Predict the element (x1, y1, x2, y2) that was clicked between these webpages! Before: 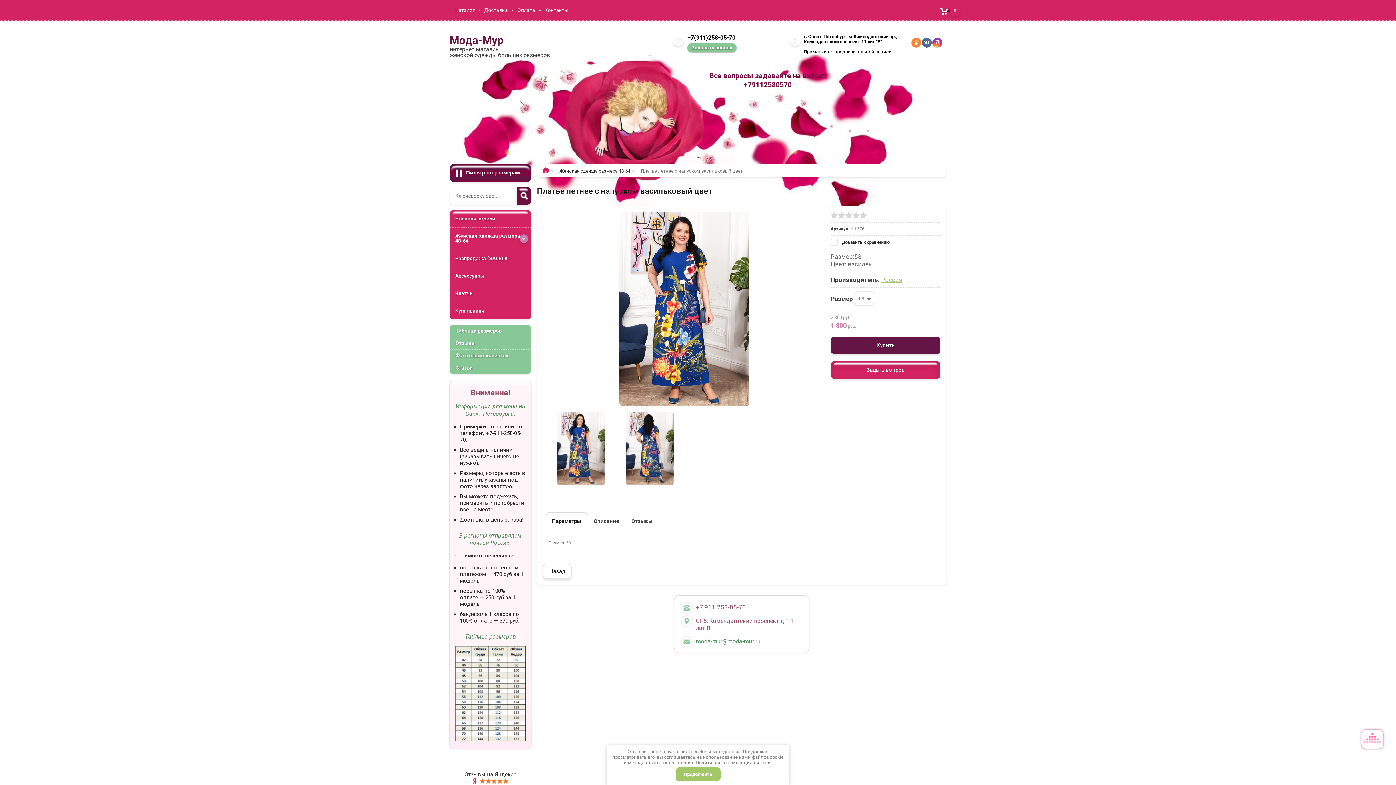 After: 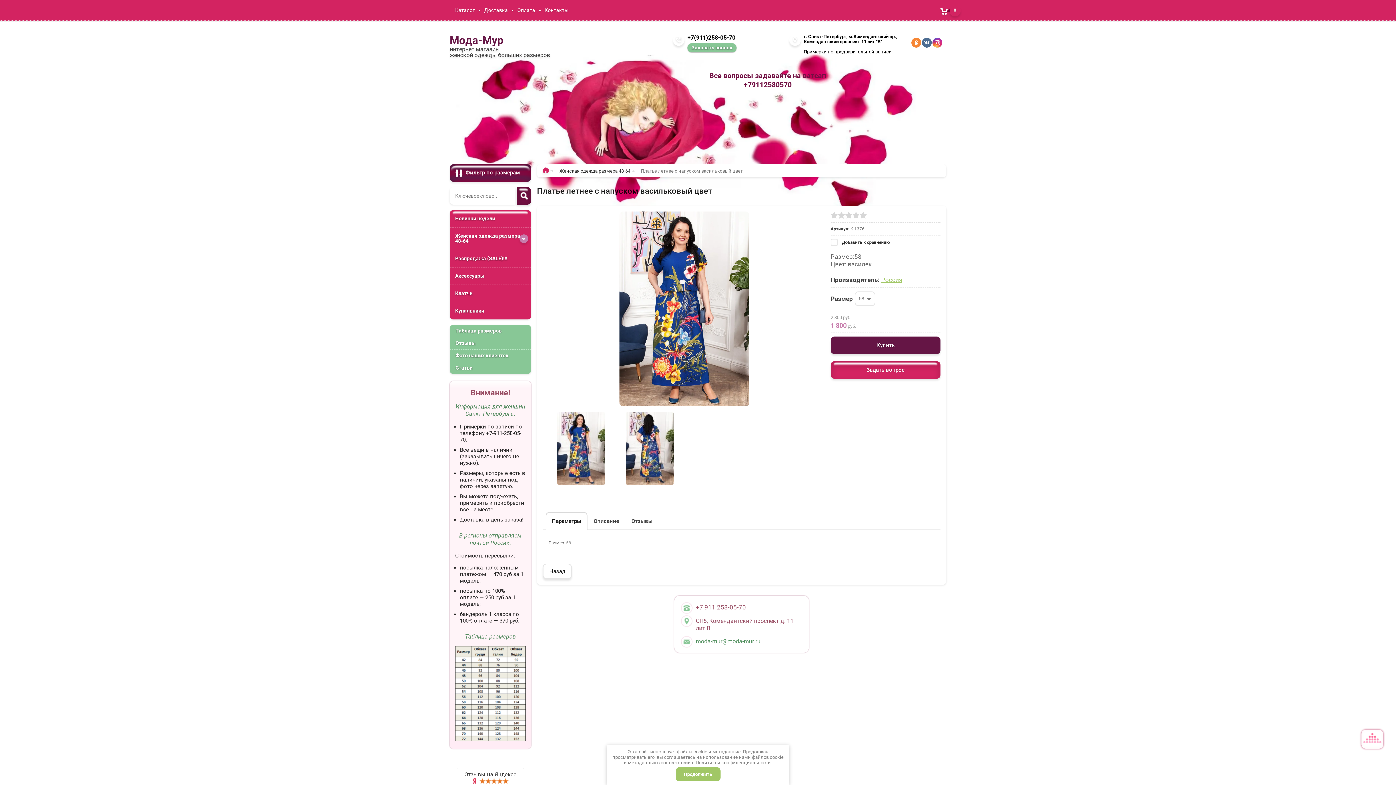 Action: bbox: (546, 512, 586, 529) label: Параметры